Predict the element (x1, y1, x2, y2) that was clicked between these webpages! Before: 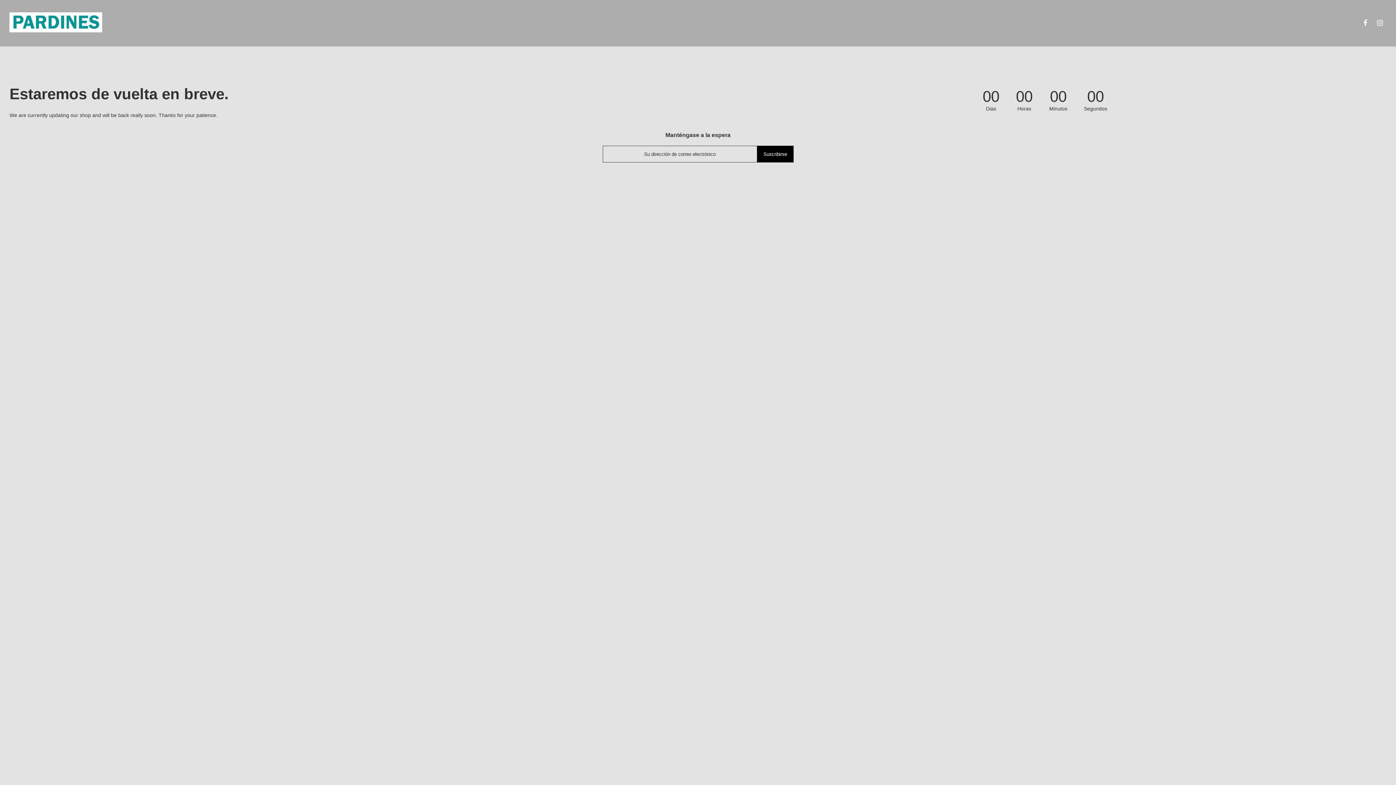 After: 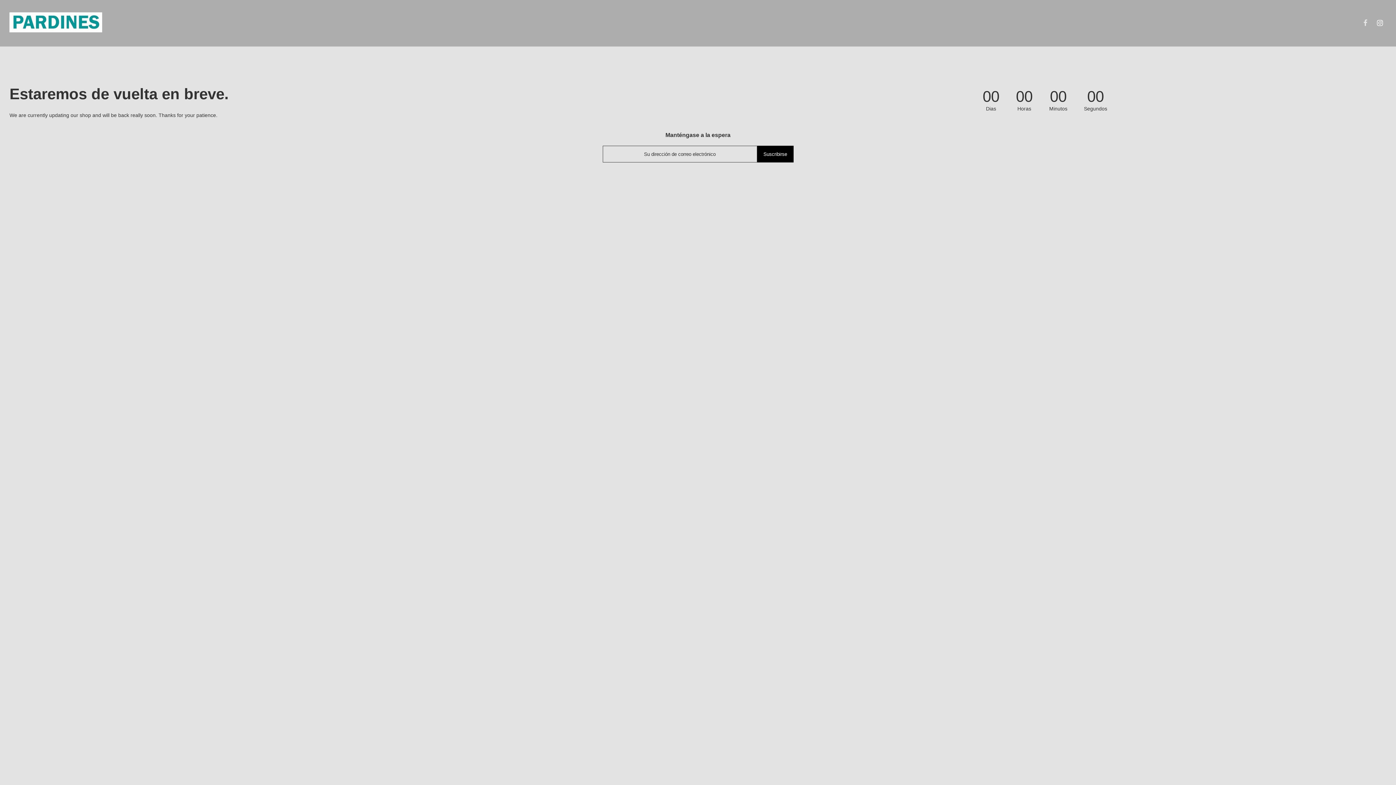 Action: bbox: (1361, 19, 1370, 27)